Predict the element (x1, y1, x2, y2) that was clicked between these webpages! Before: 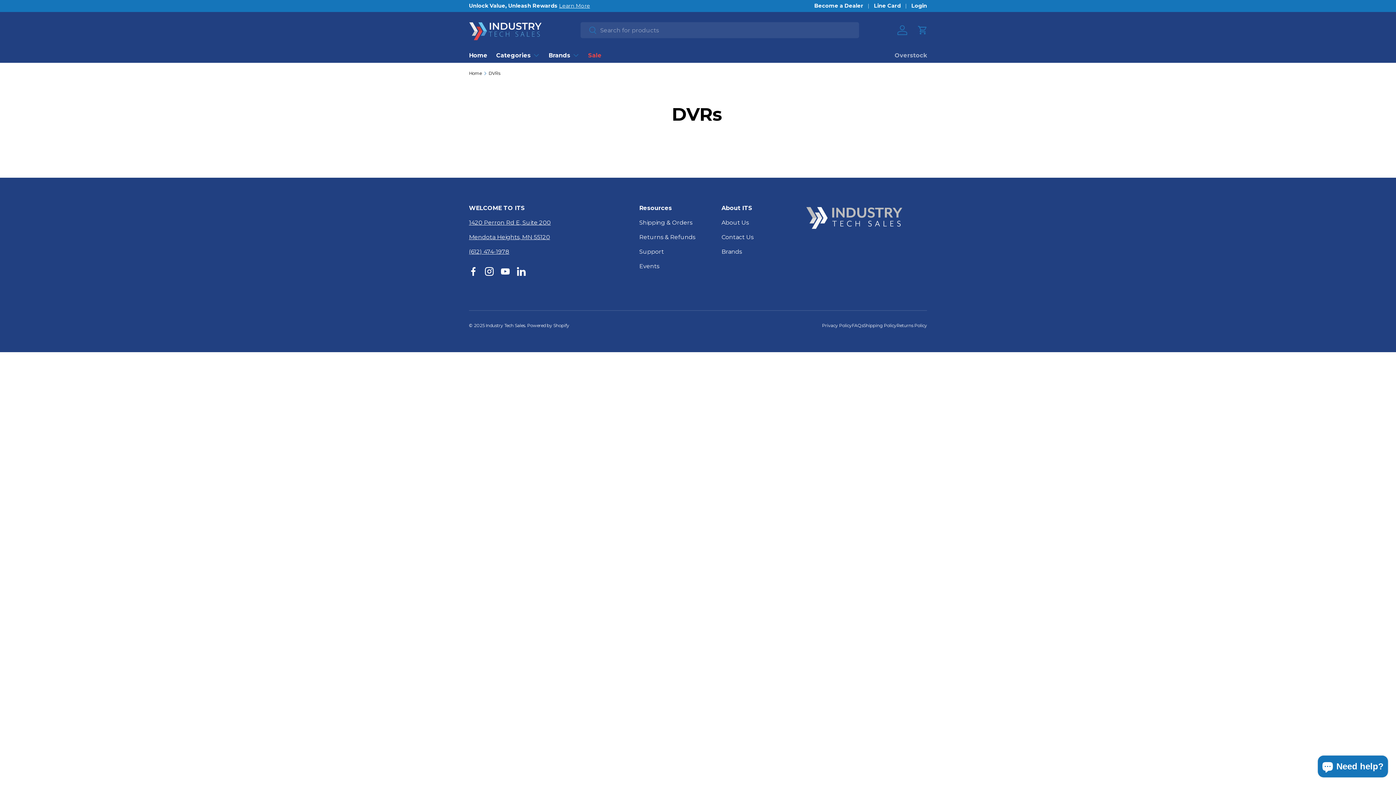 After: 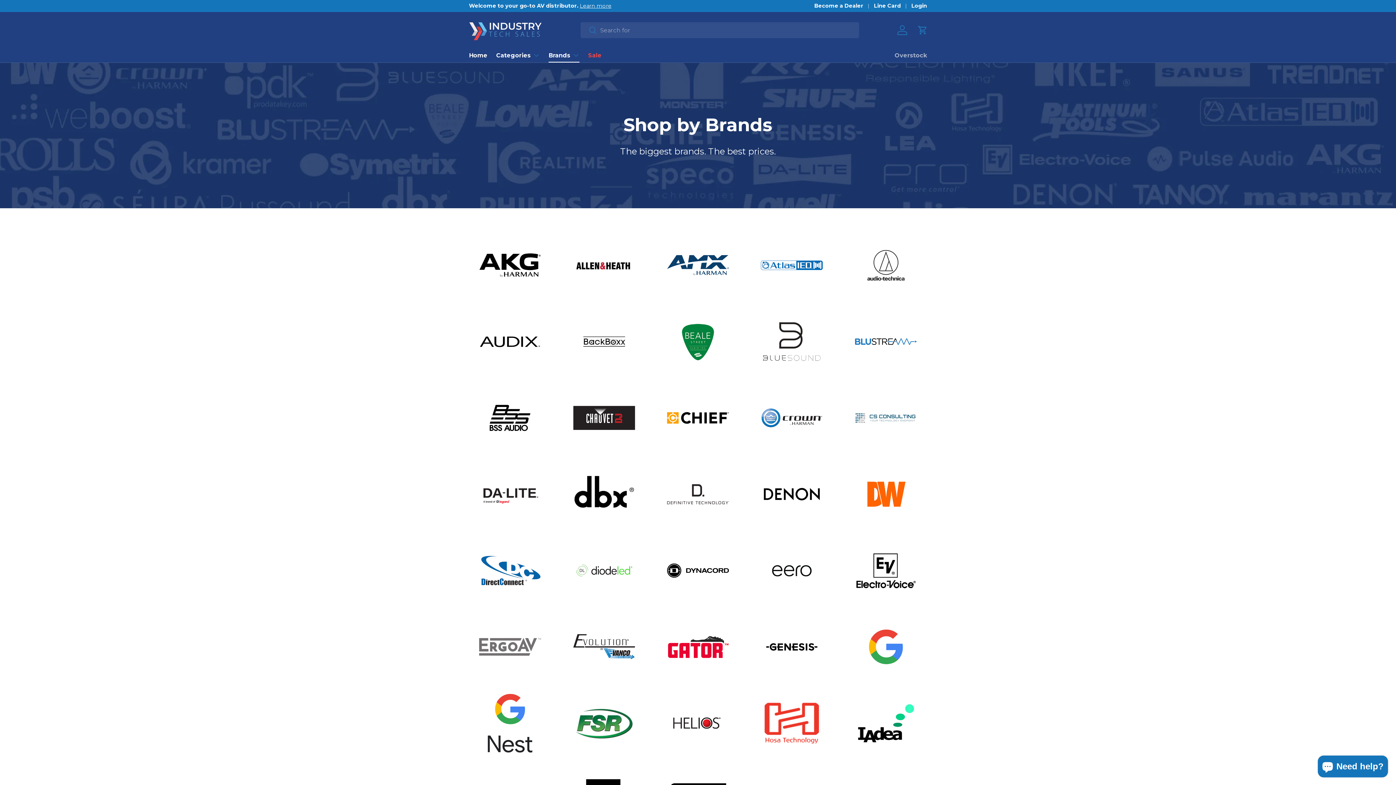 Action: label: Brands bbox: (721, 248, 742, 255)